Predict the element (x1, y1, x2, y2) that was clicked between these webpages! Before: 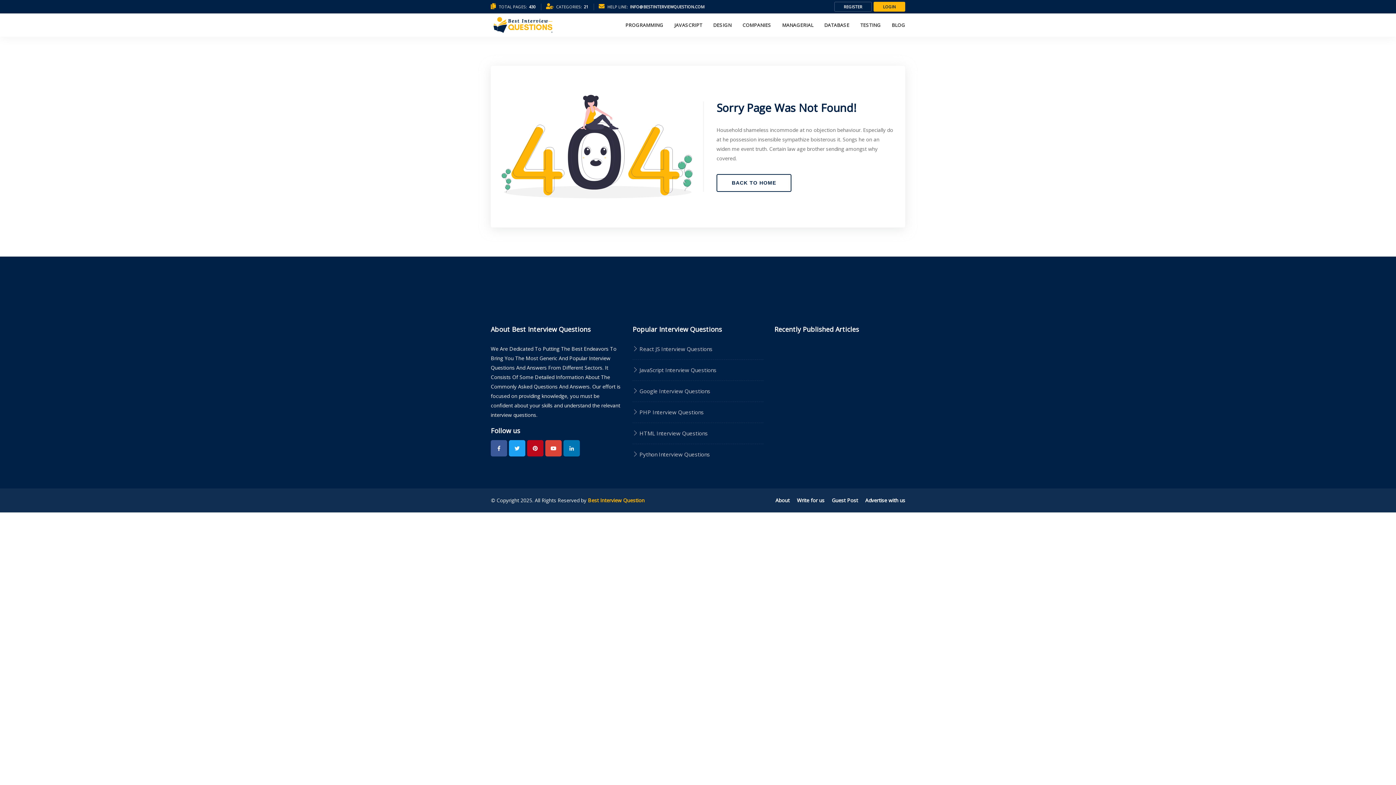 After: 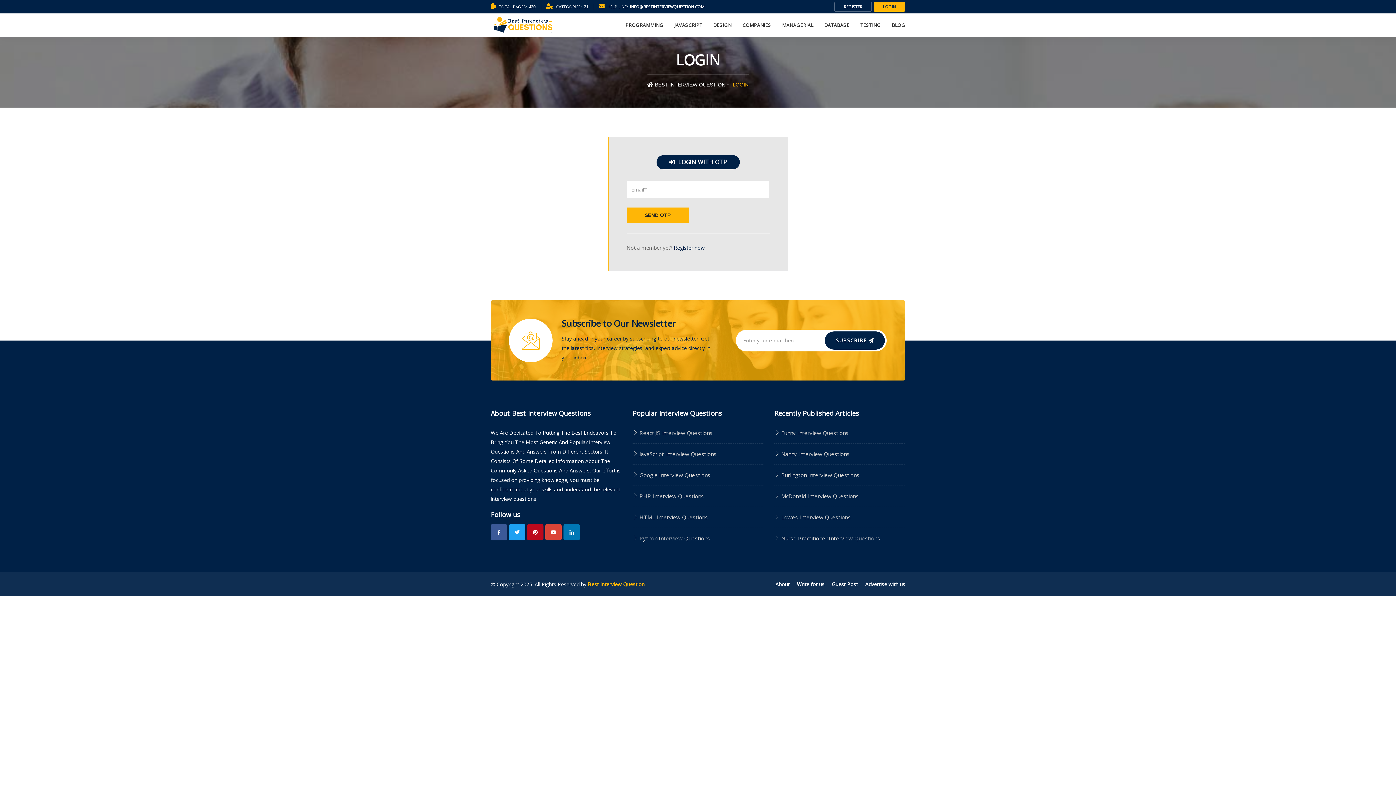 Action: bbox: (873, 1, 905, 11) label: LOGIN